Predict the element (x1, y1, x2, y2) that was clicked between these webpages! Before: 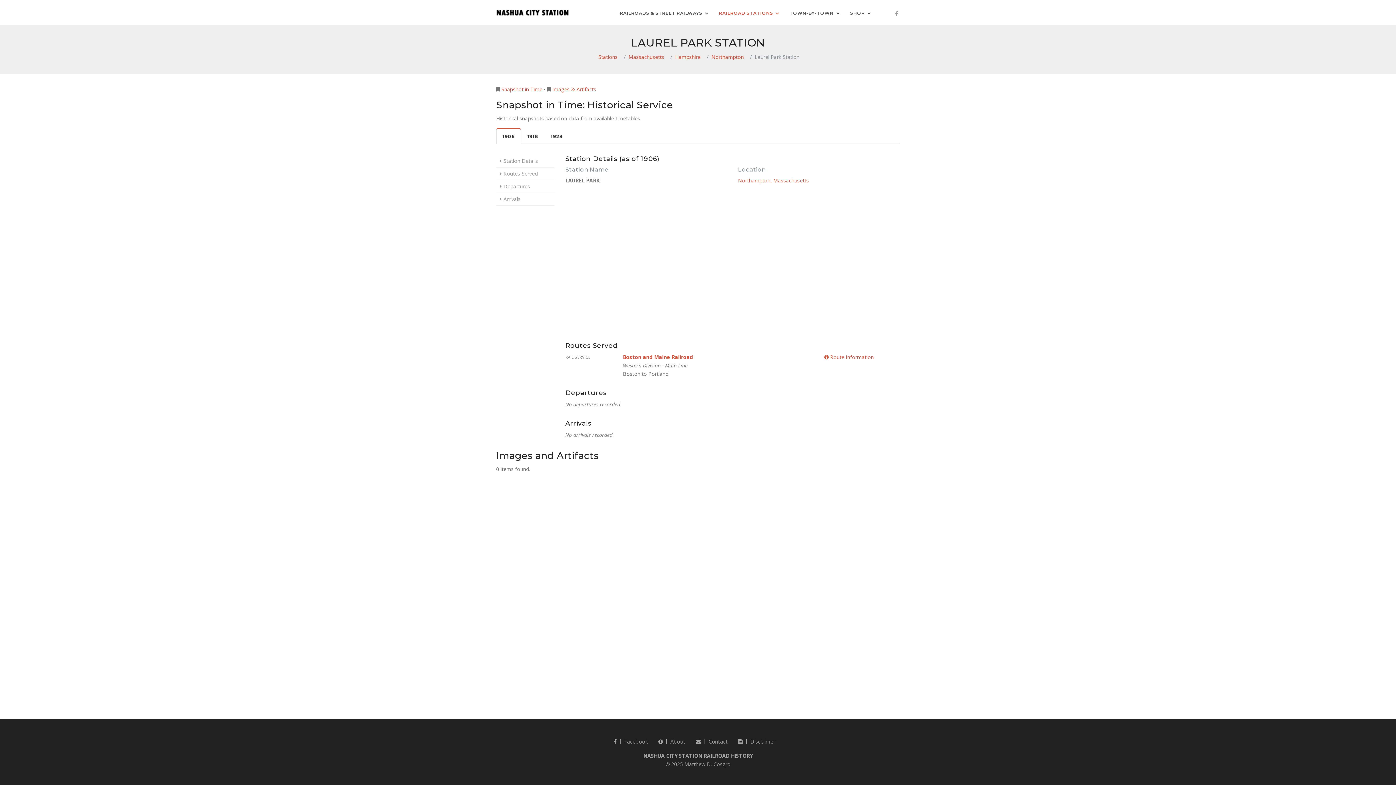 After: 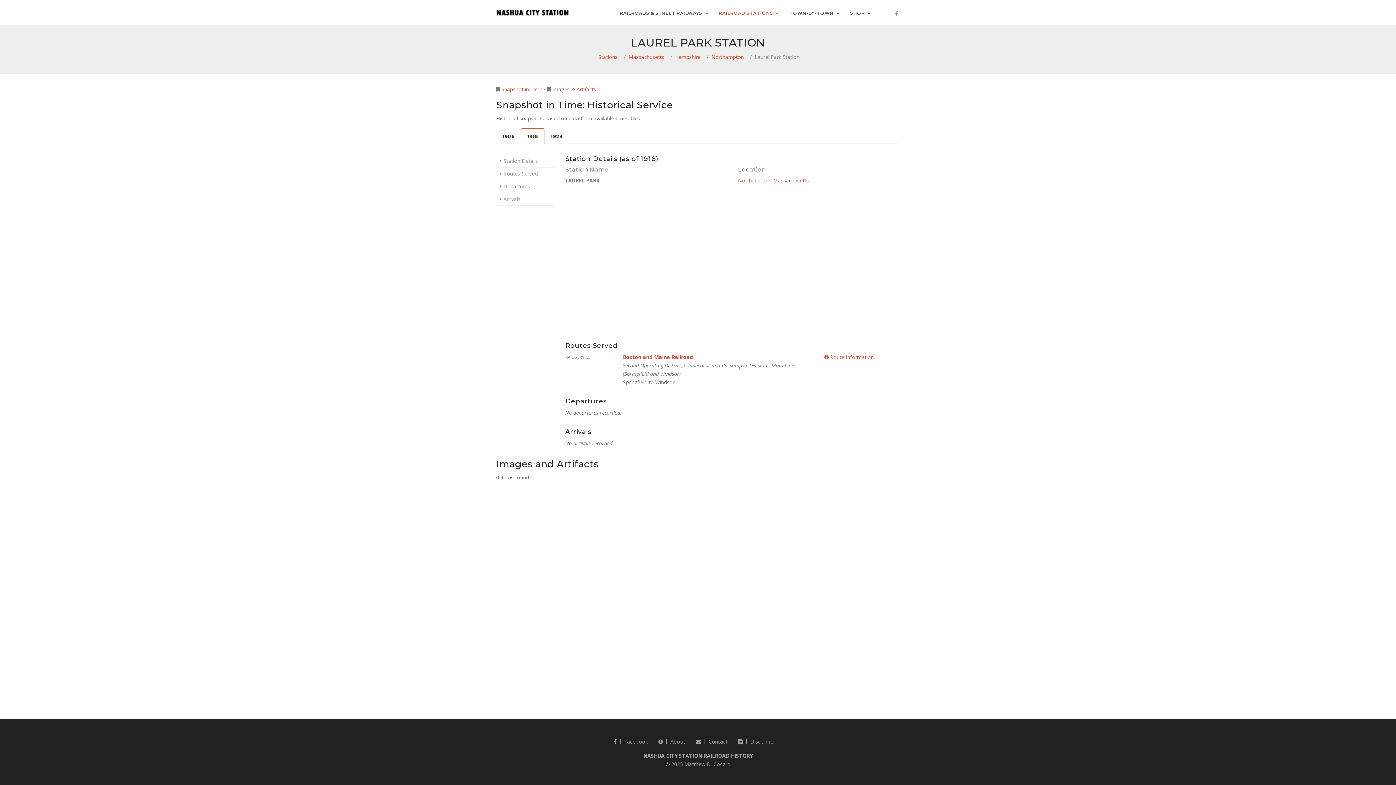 Action: bbox: (521, 128, 544, 144) label: 1918